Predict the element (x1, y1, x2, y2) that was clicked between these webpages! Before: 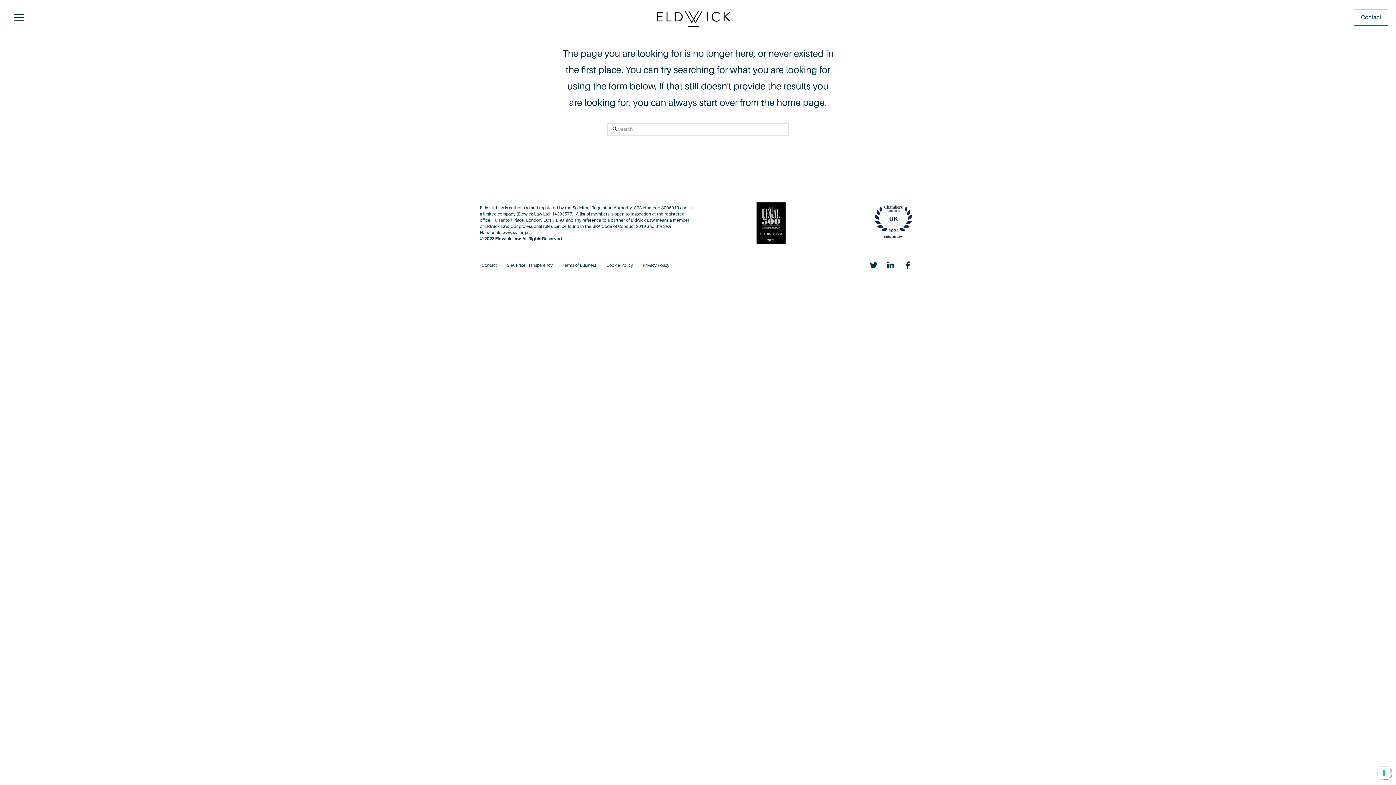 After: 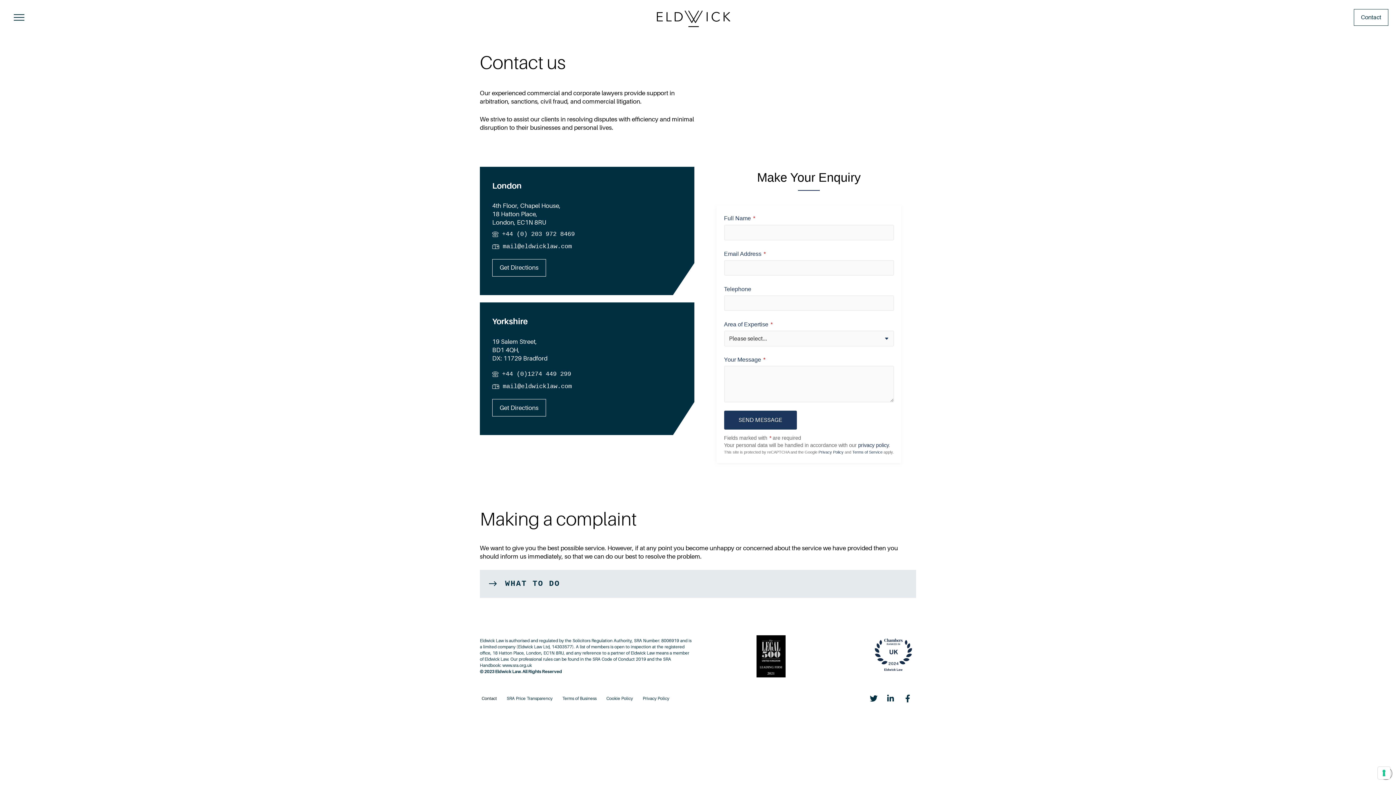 Action: label: Contact bbox: (1354, 9, 1388, 25)